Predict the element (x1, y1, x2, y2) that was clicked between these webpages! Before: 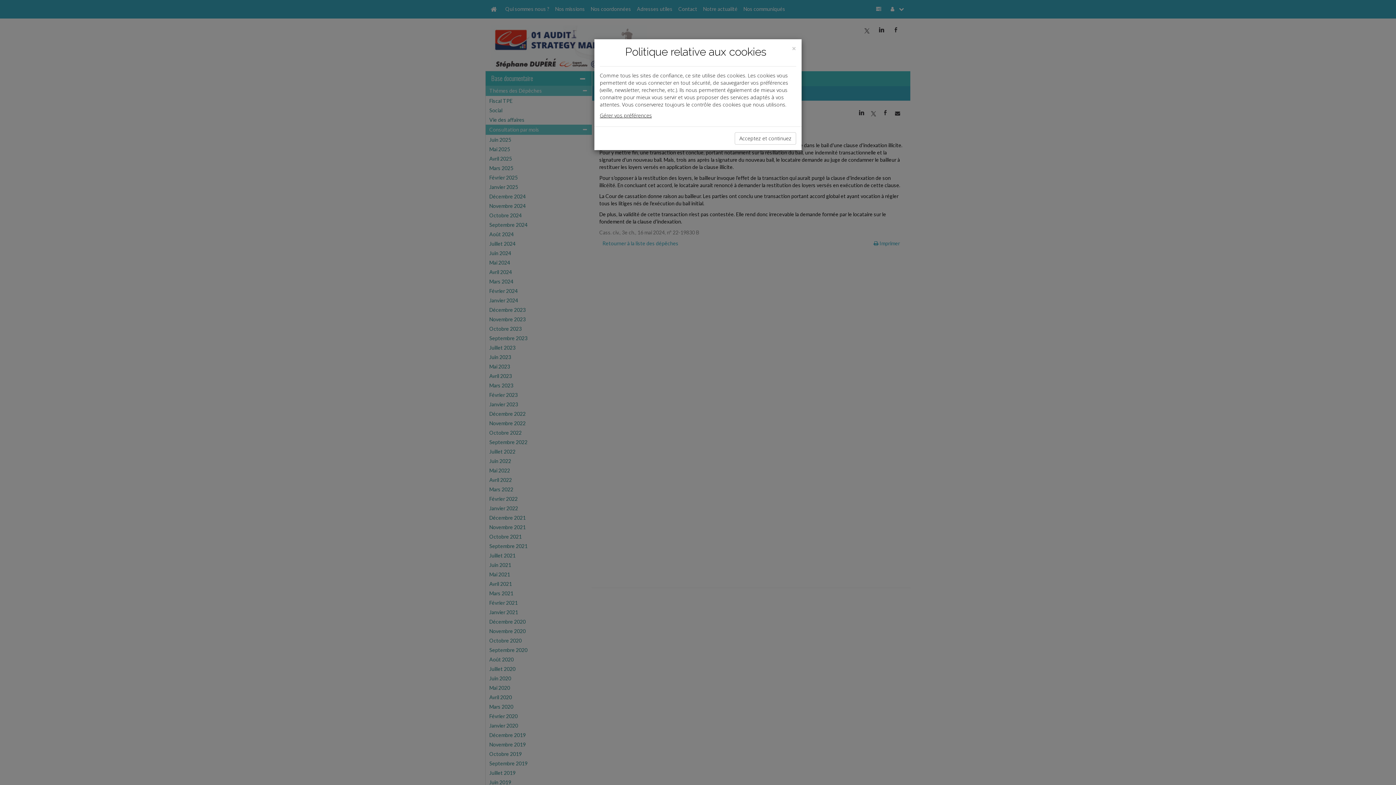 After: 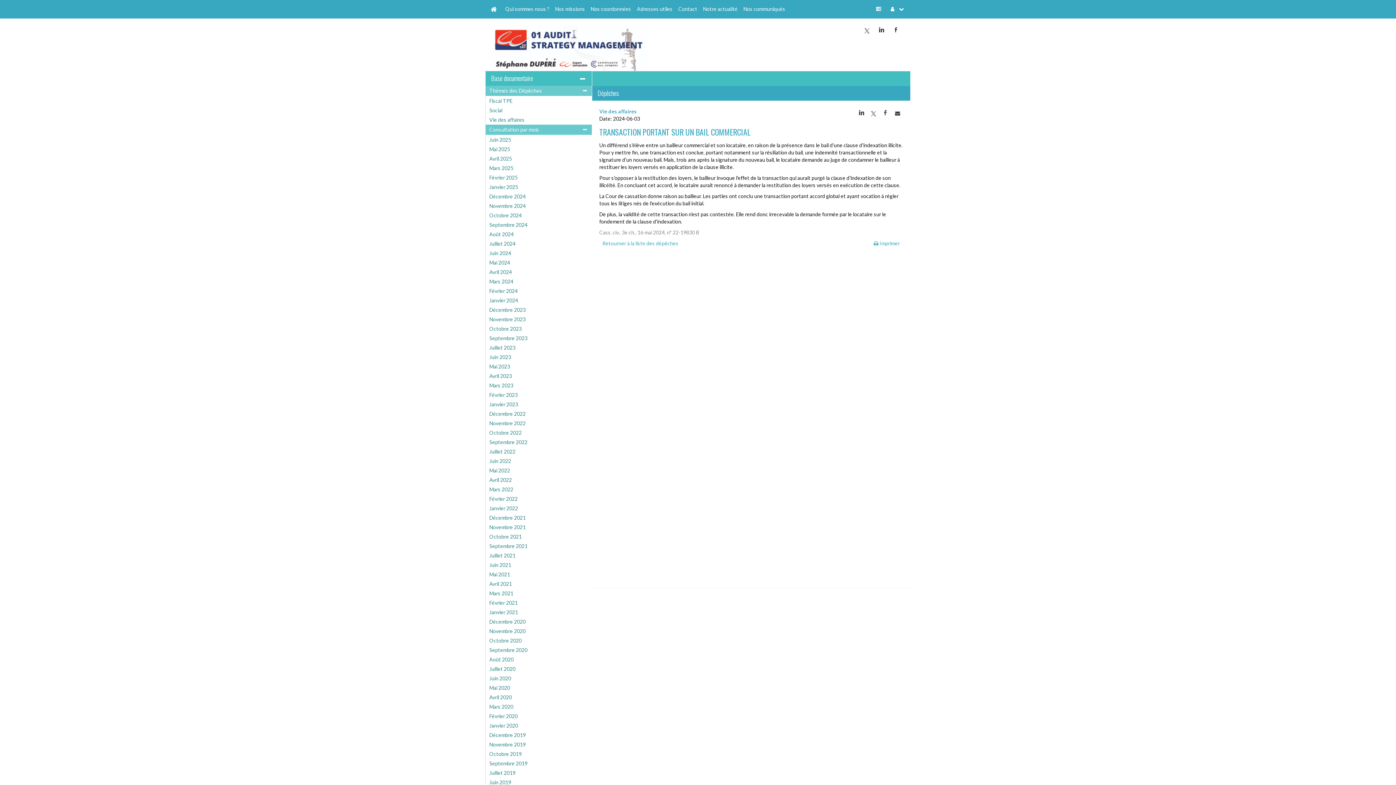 Action: label: Close bbox: (792, 44, 796, 52)